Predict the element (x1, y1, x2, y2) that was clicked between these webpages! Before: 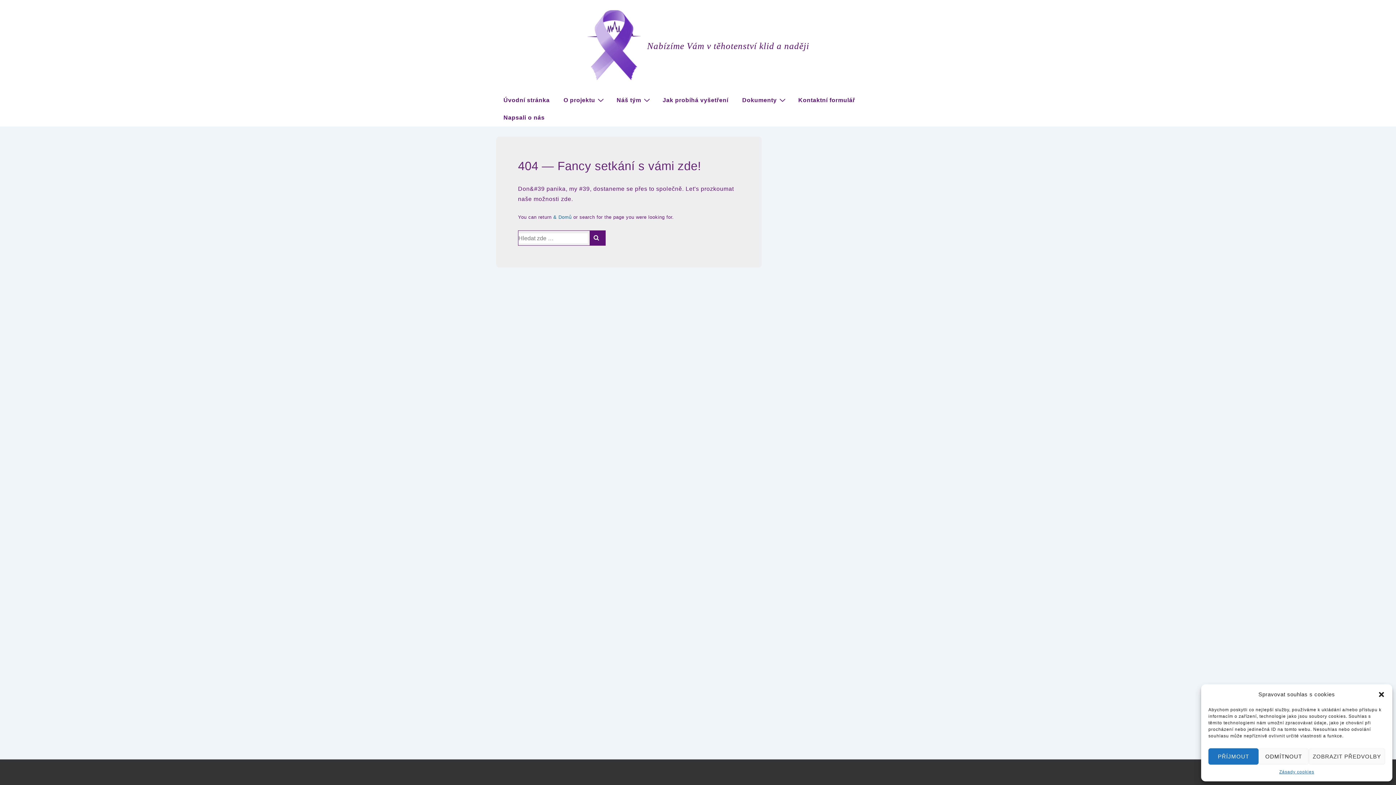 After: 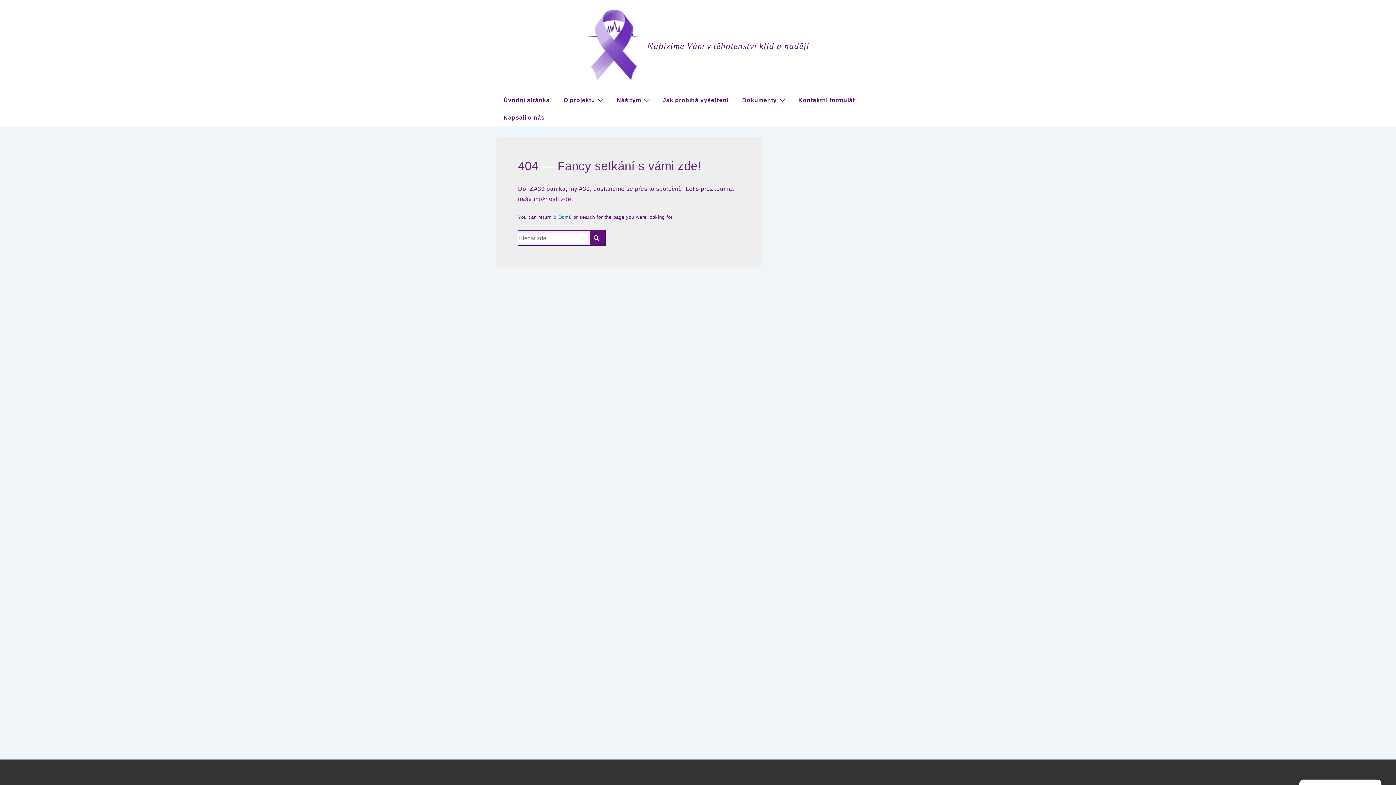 Action: label: Zavřít dialogové okno bbox: (1378, 691, 1385, 698)